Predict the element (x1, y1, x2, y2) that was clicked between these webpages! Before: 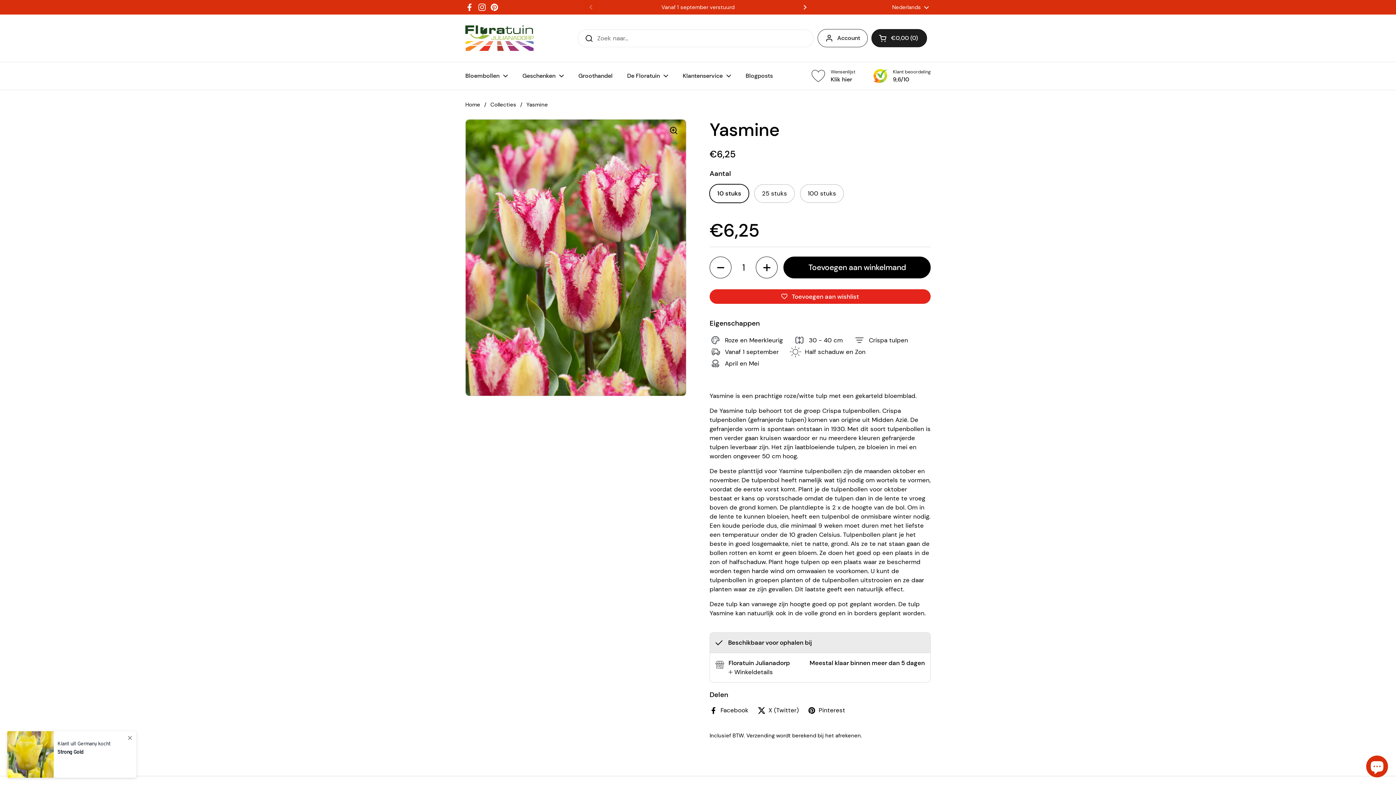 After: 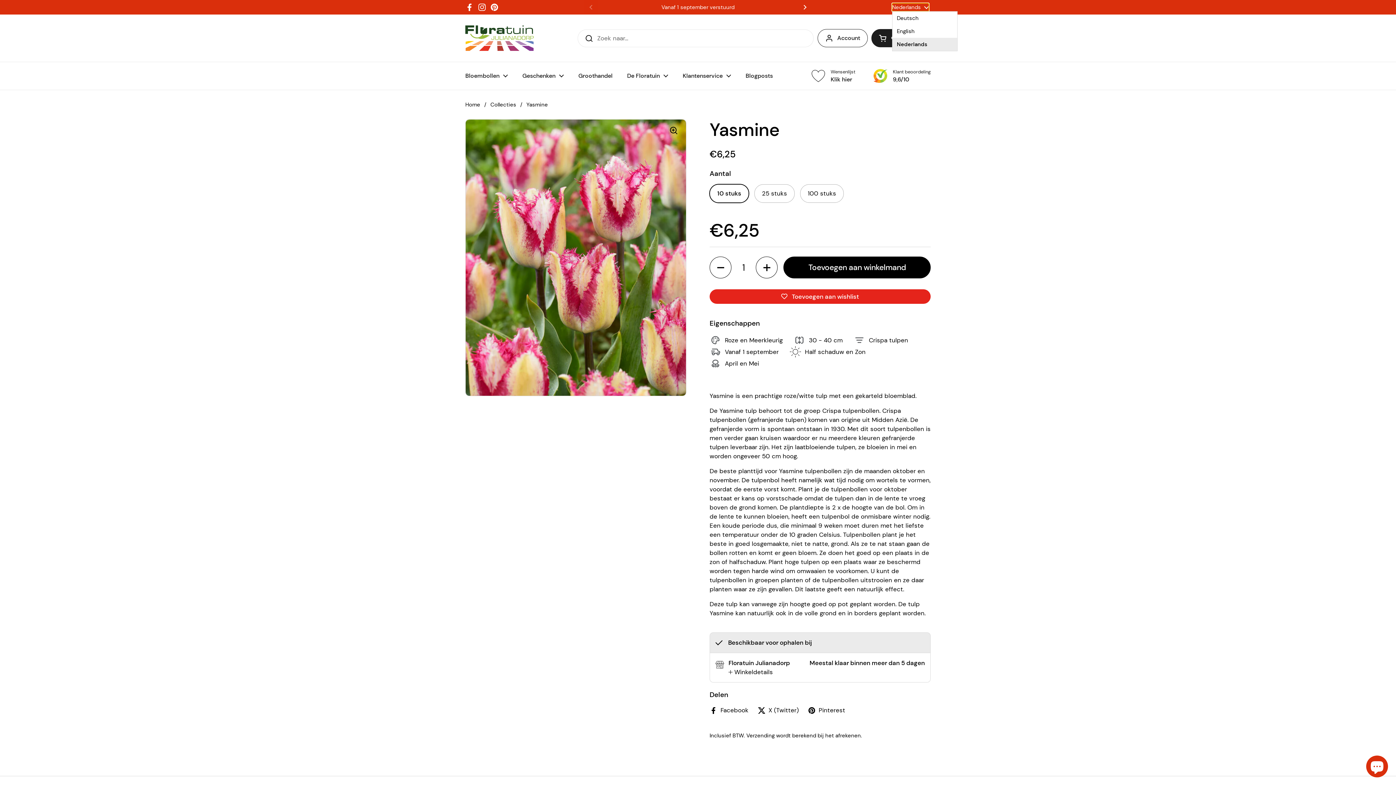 Action: label: Nederlands  bbox: (892, 3, 929, 11)